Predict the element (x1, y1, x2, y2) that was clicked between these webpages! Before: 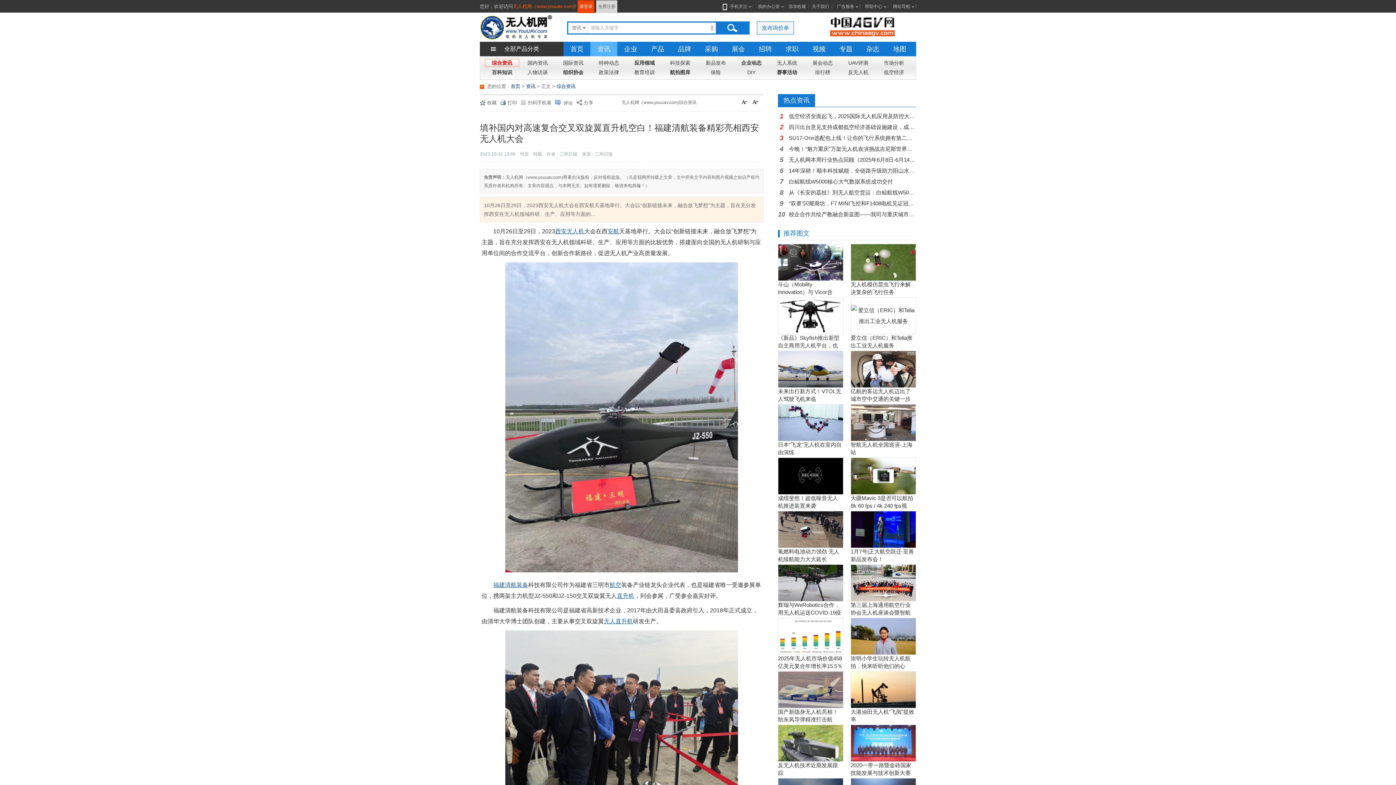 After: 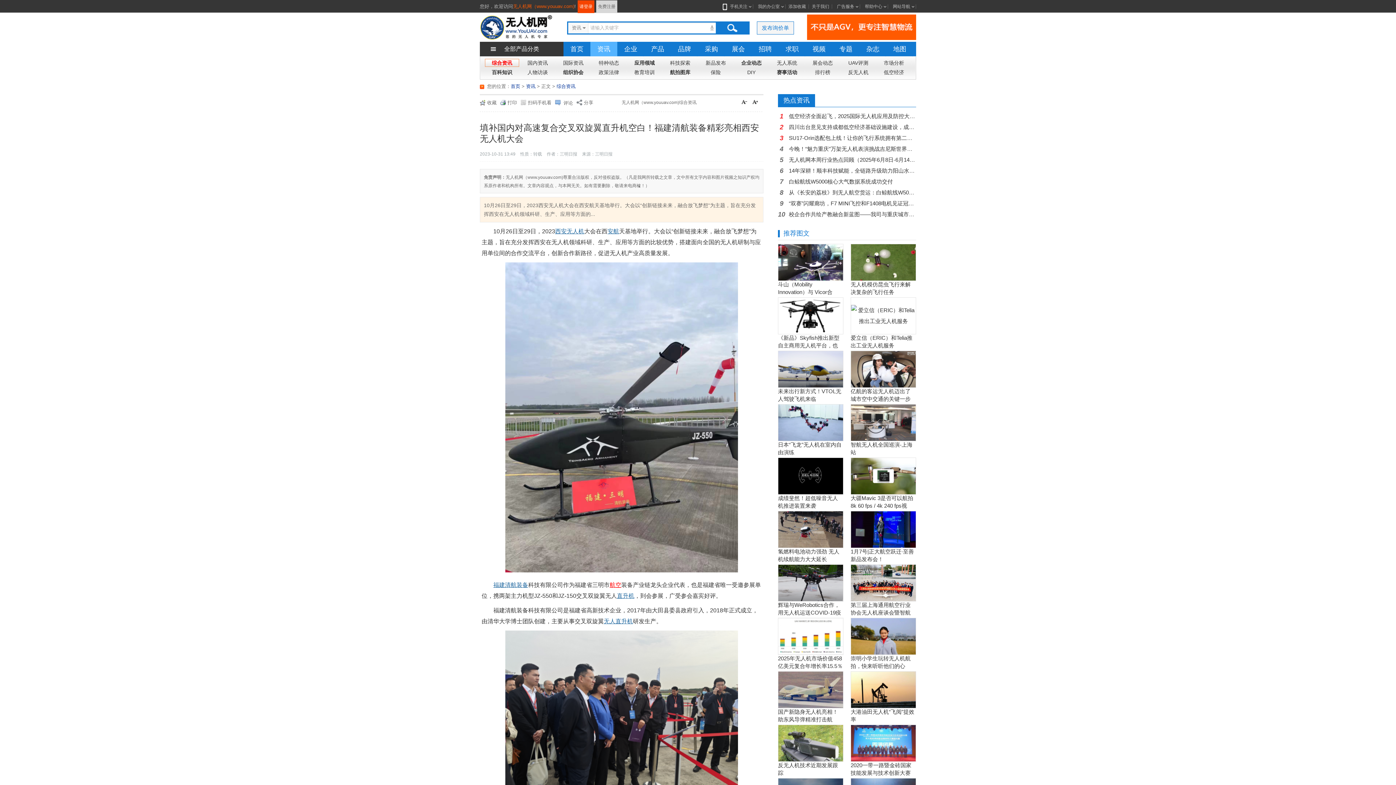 Action: bbox: (609, 582, 621, 588) label: 航空